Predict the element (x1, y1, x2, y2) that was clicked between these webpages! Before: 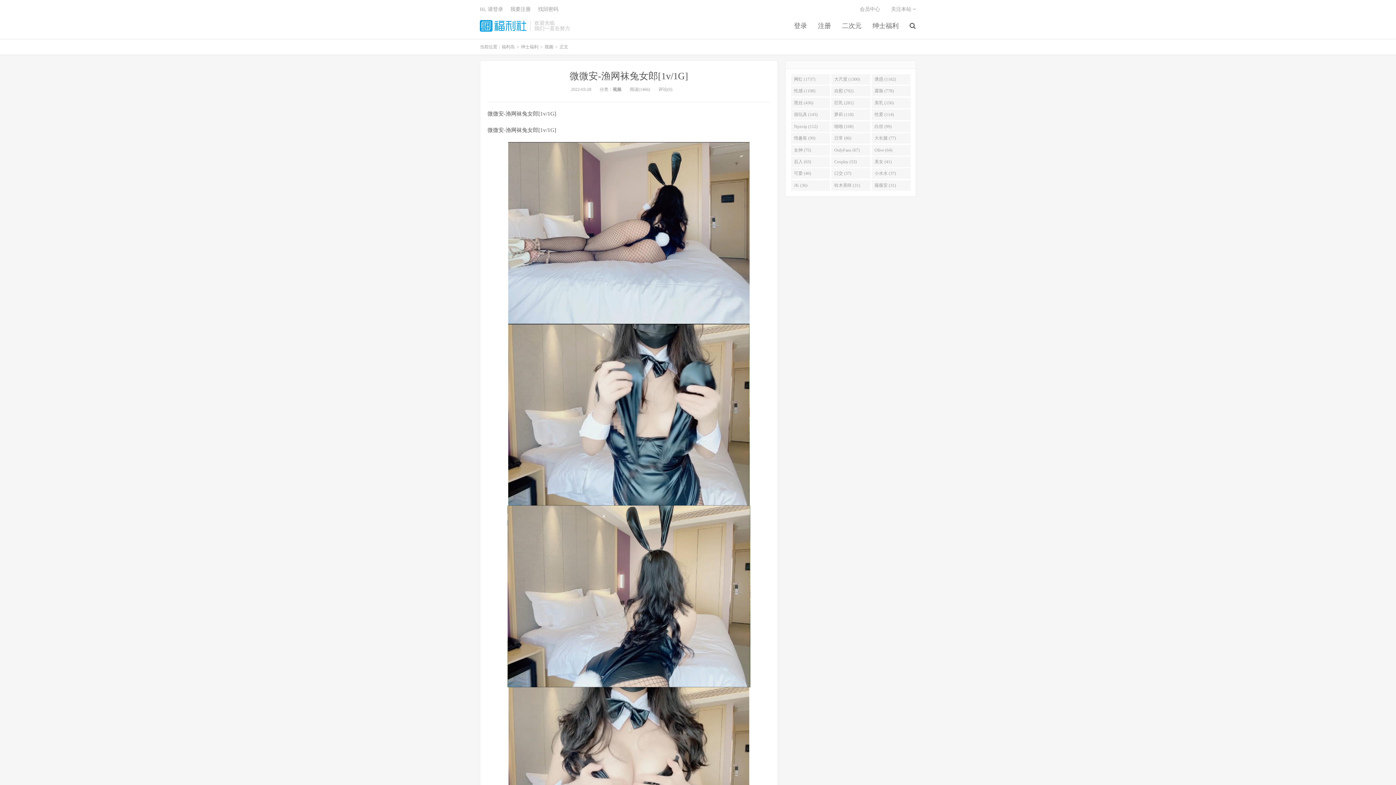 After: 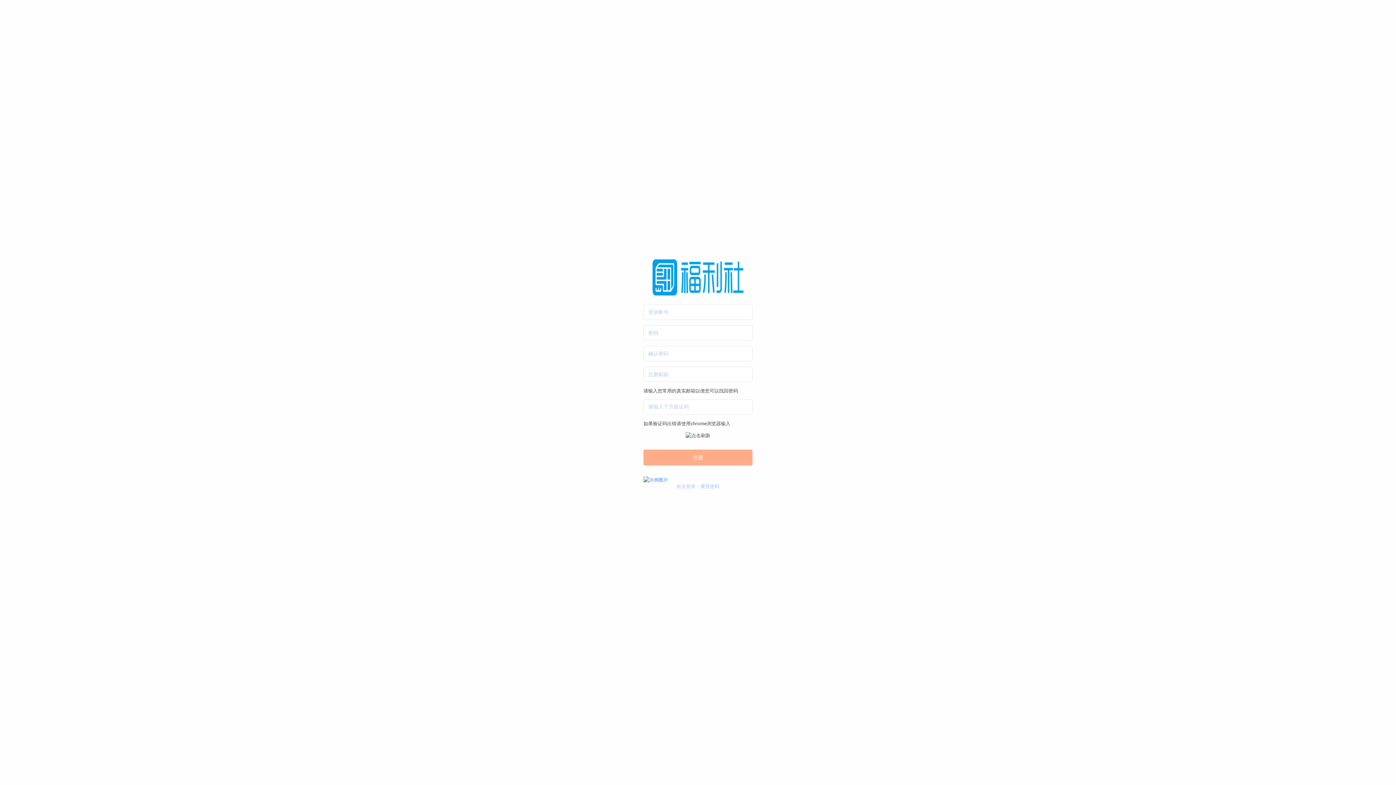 Action: bbox: (510, 6, 530, 12) label: 我要注册